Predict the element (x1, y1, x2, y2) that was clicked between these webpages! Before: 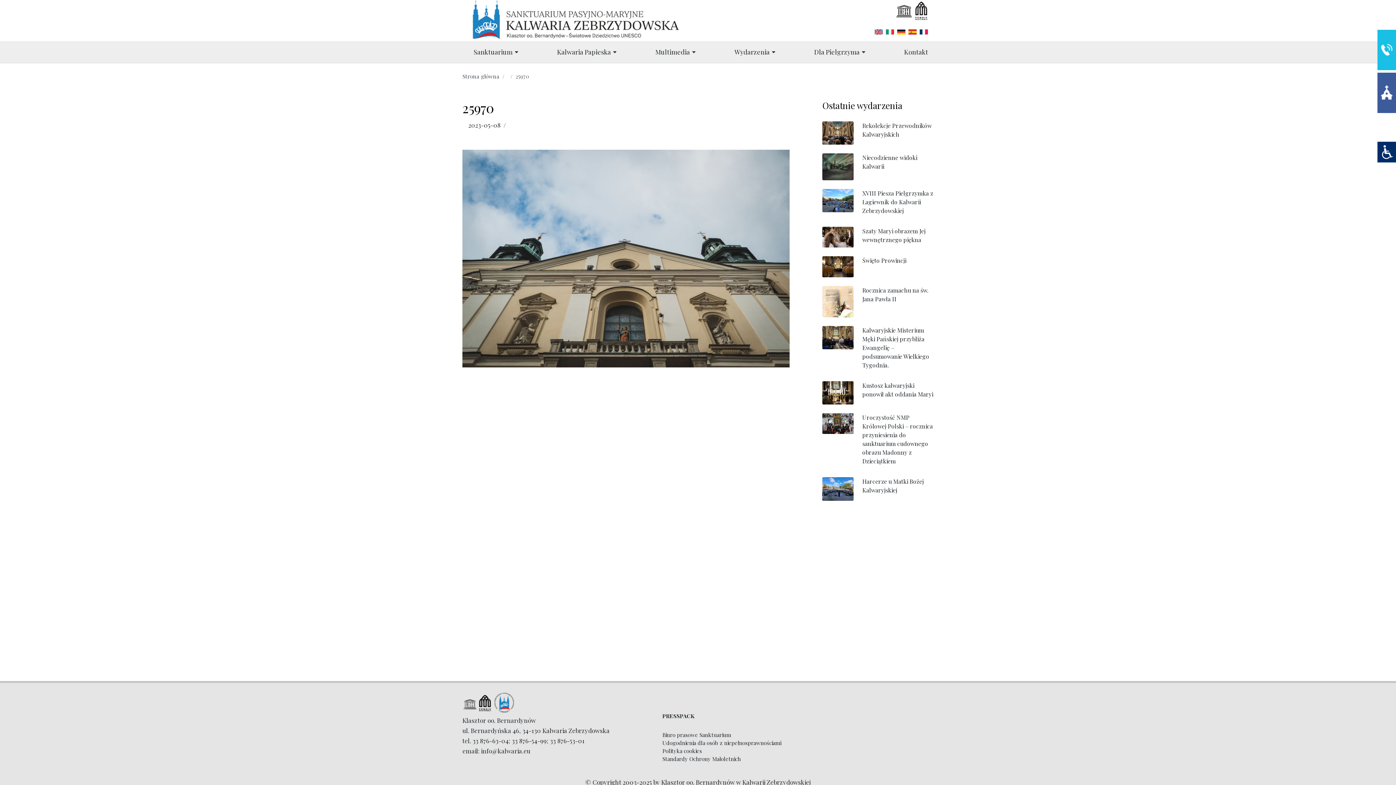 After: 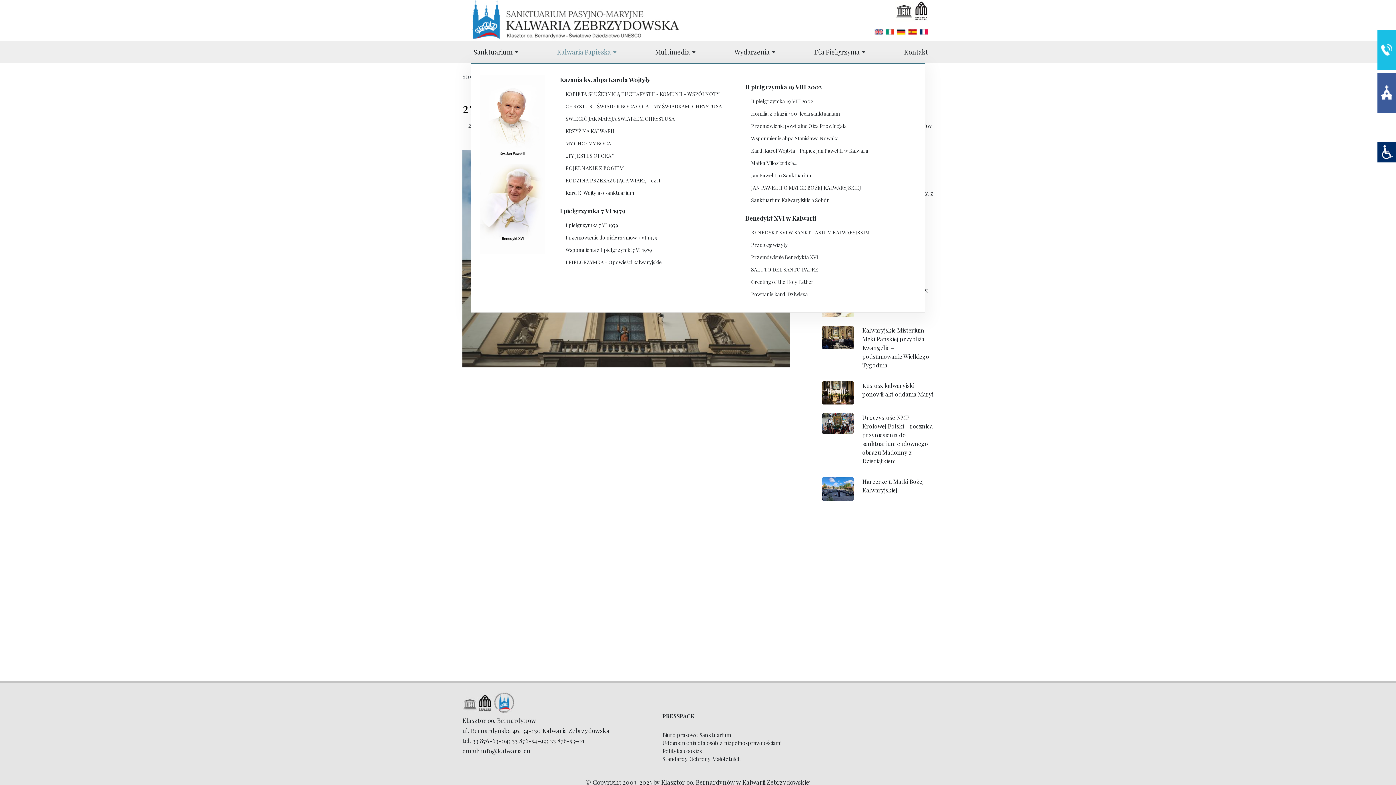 Action: label: Kalwaria Papieska bbox: (551, 40, 623, 62)